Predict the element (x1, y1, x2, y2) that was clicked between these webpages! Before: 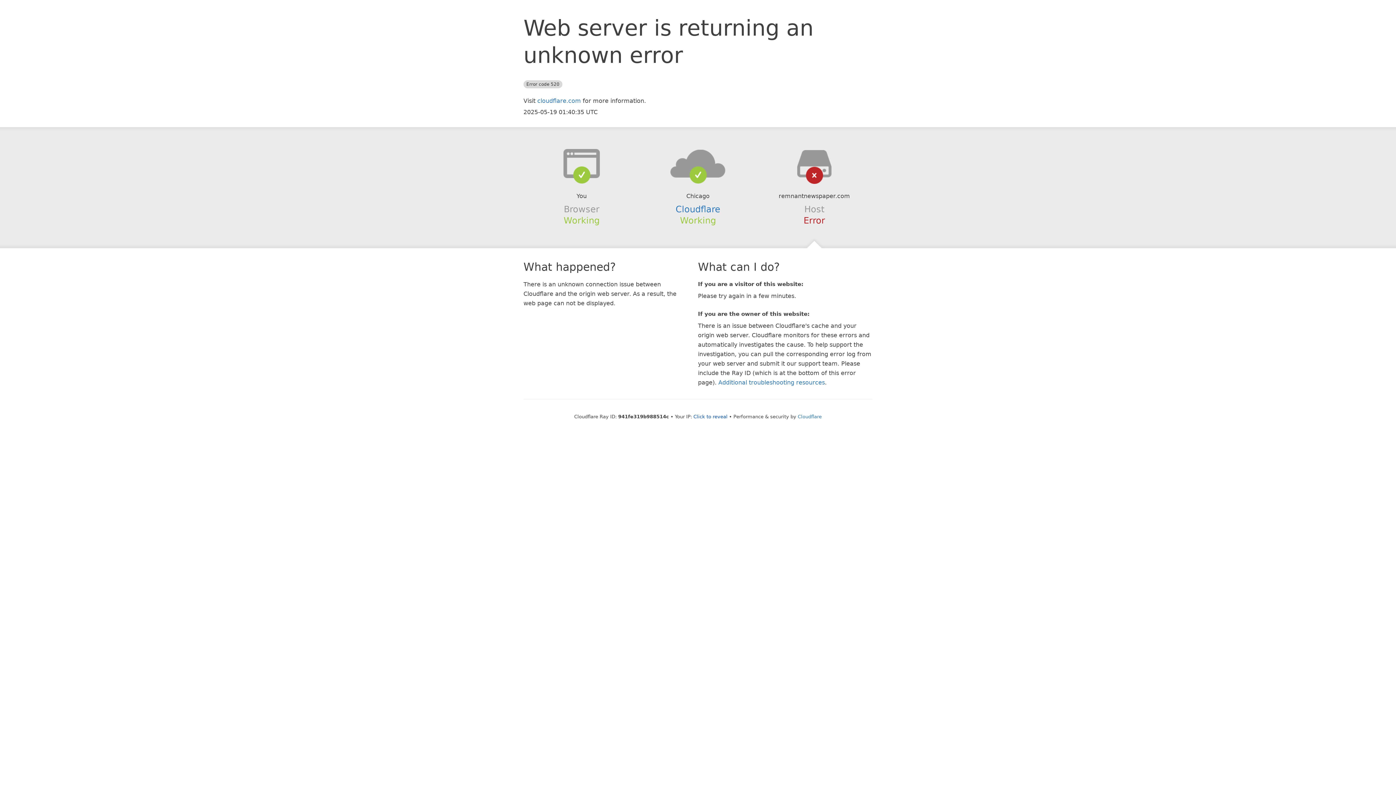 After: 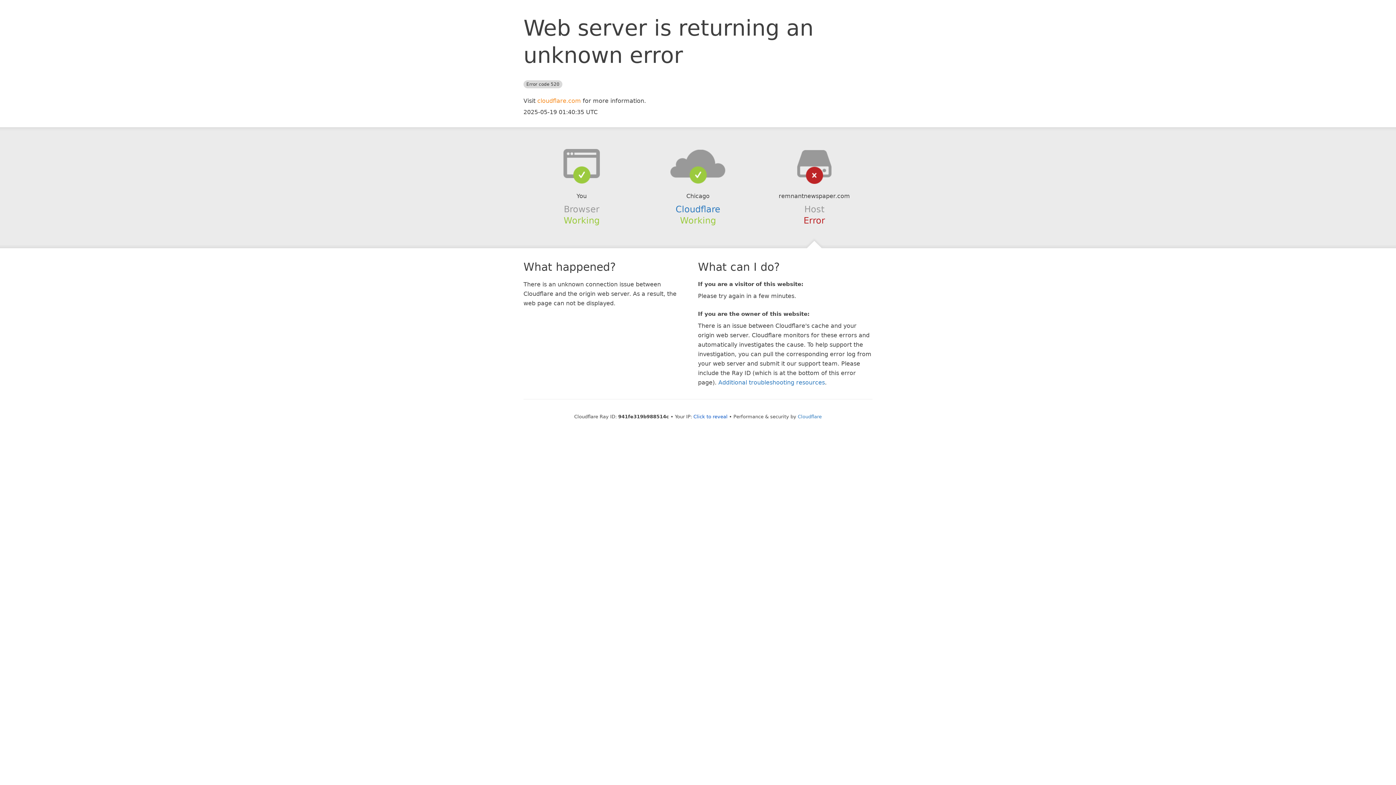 Action: label: cloudflare.com bbox: (537, 97, 581, 104)